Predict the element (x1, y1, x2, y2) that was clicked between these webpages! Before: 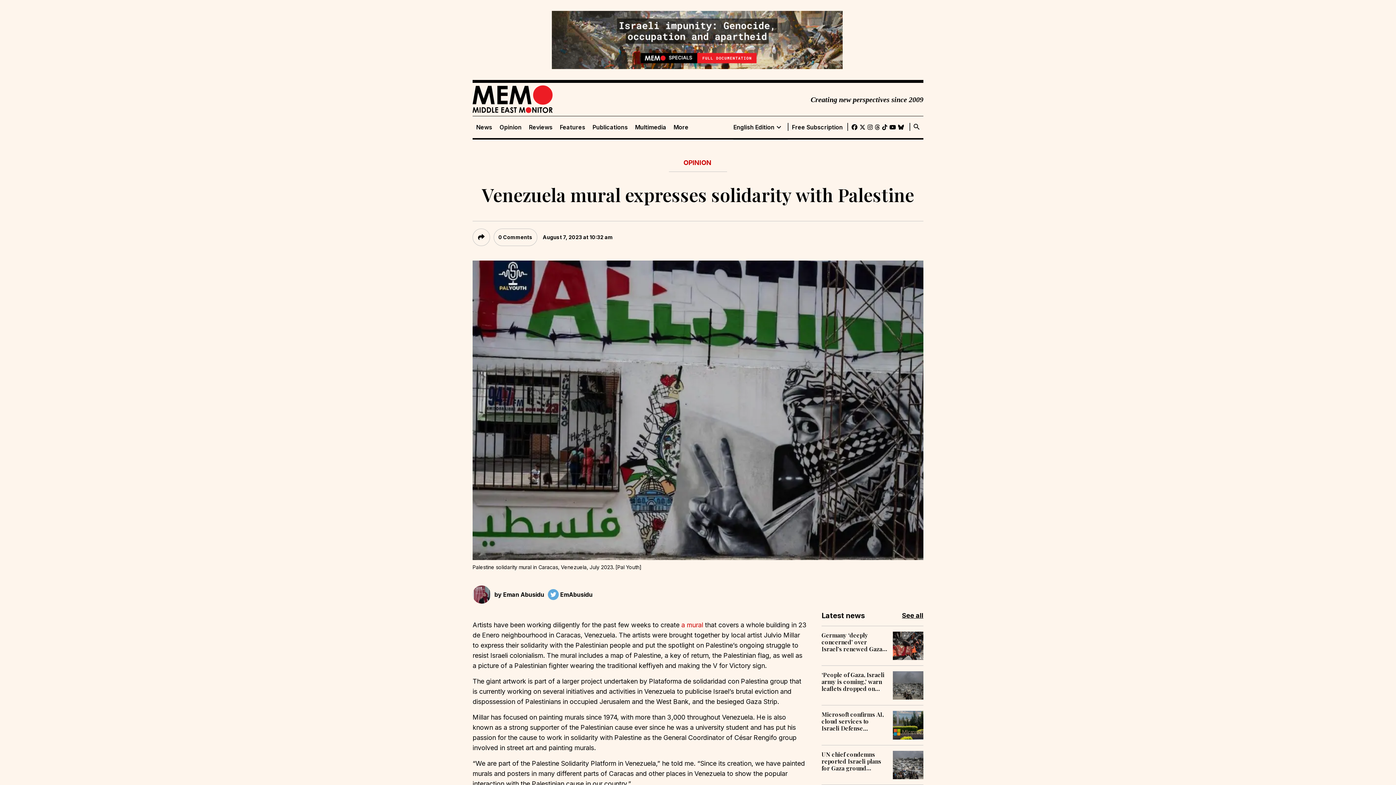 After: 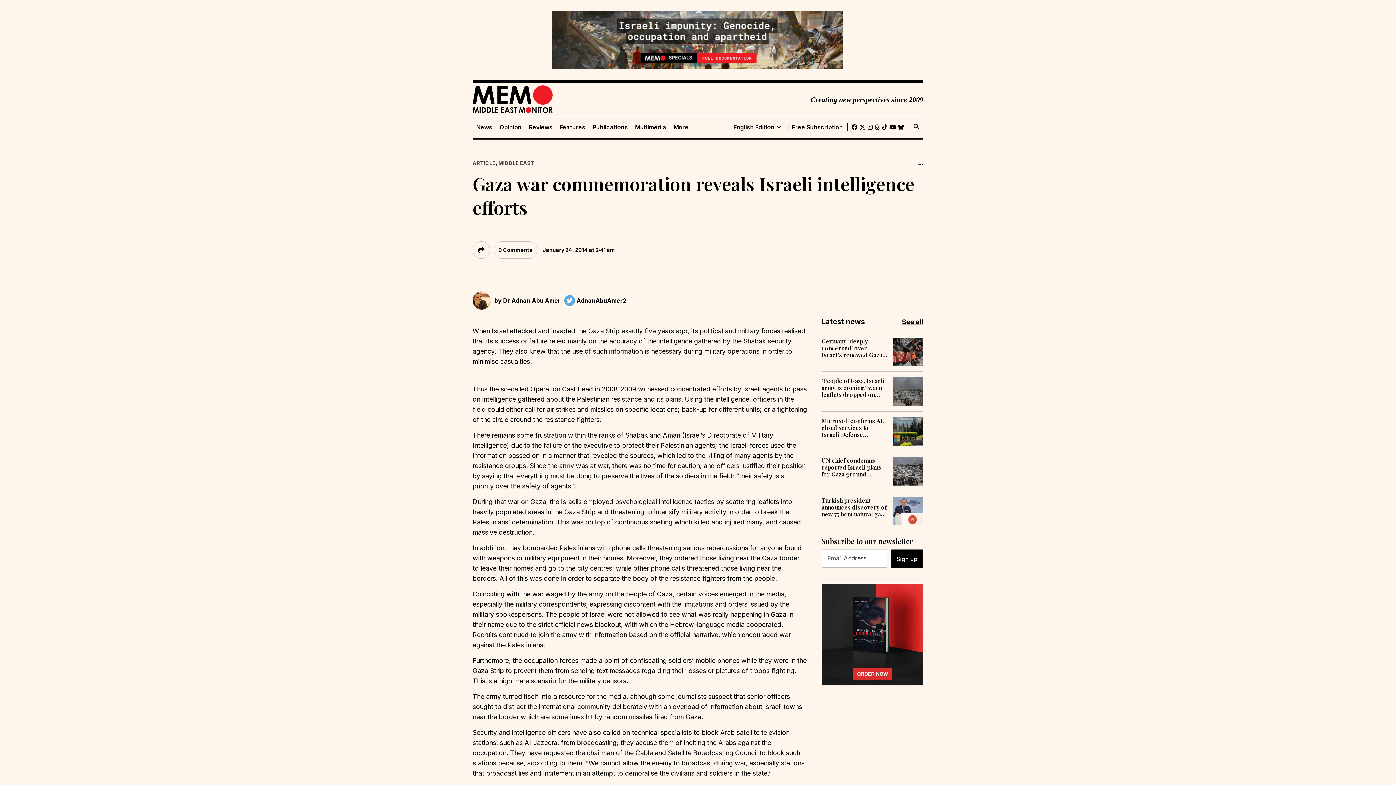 Action: bbox: (551, 10, 842, 69)